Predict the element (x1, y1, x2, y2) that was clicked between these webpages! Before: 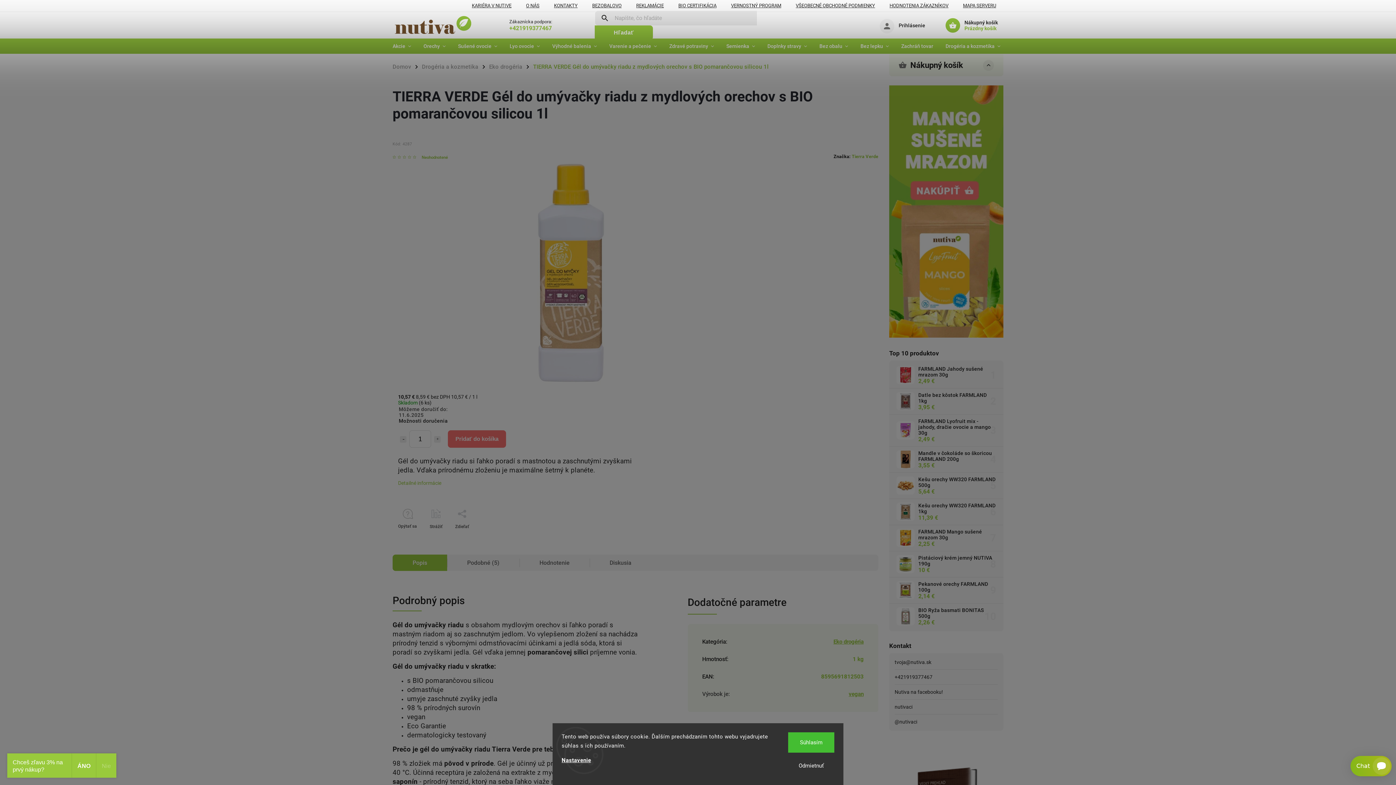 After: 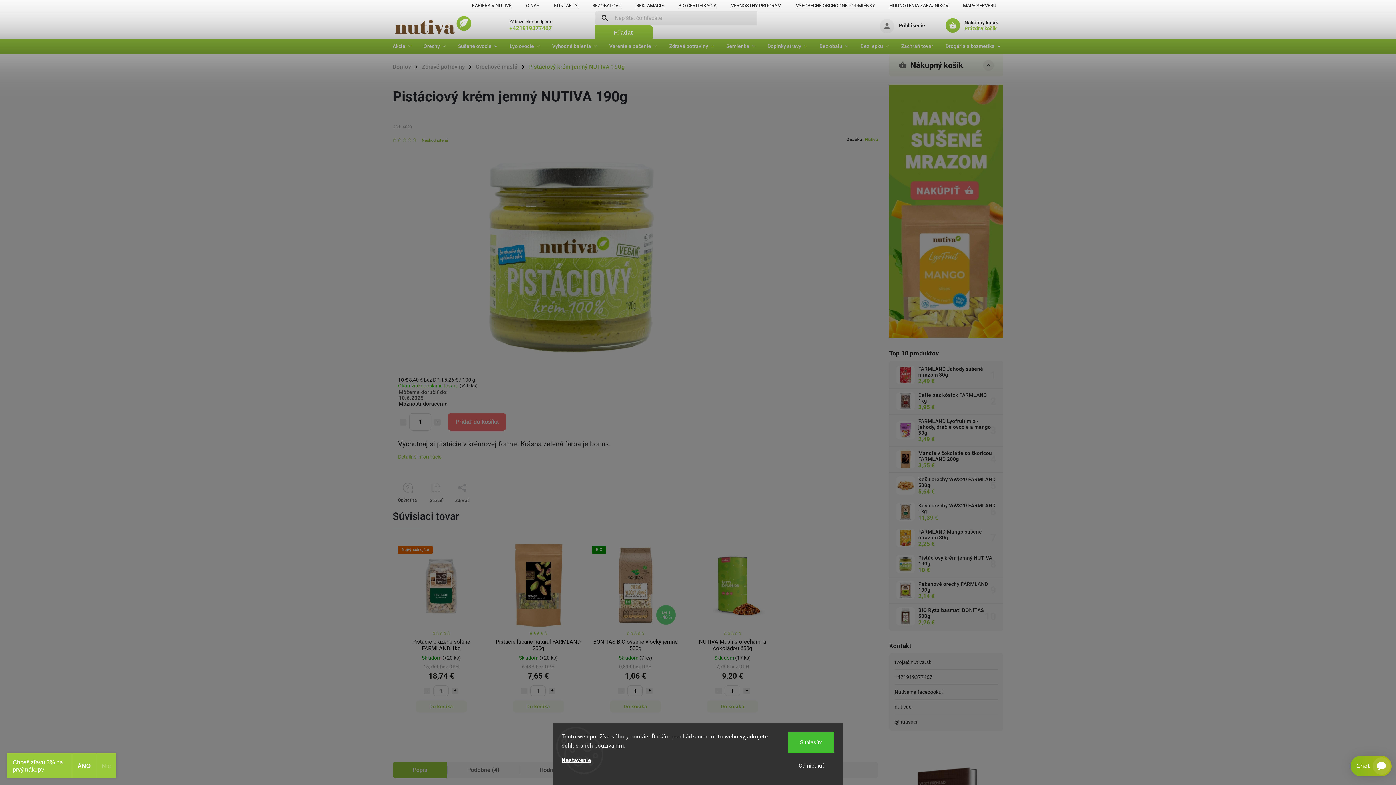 Action: bbox: (896, 555, 914, 573)